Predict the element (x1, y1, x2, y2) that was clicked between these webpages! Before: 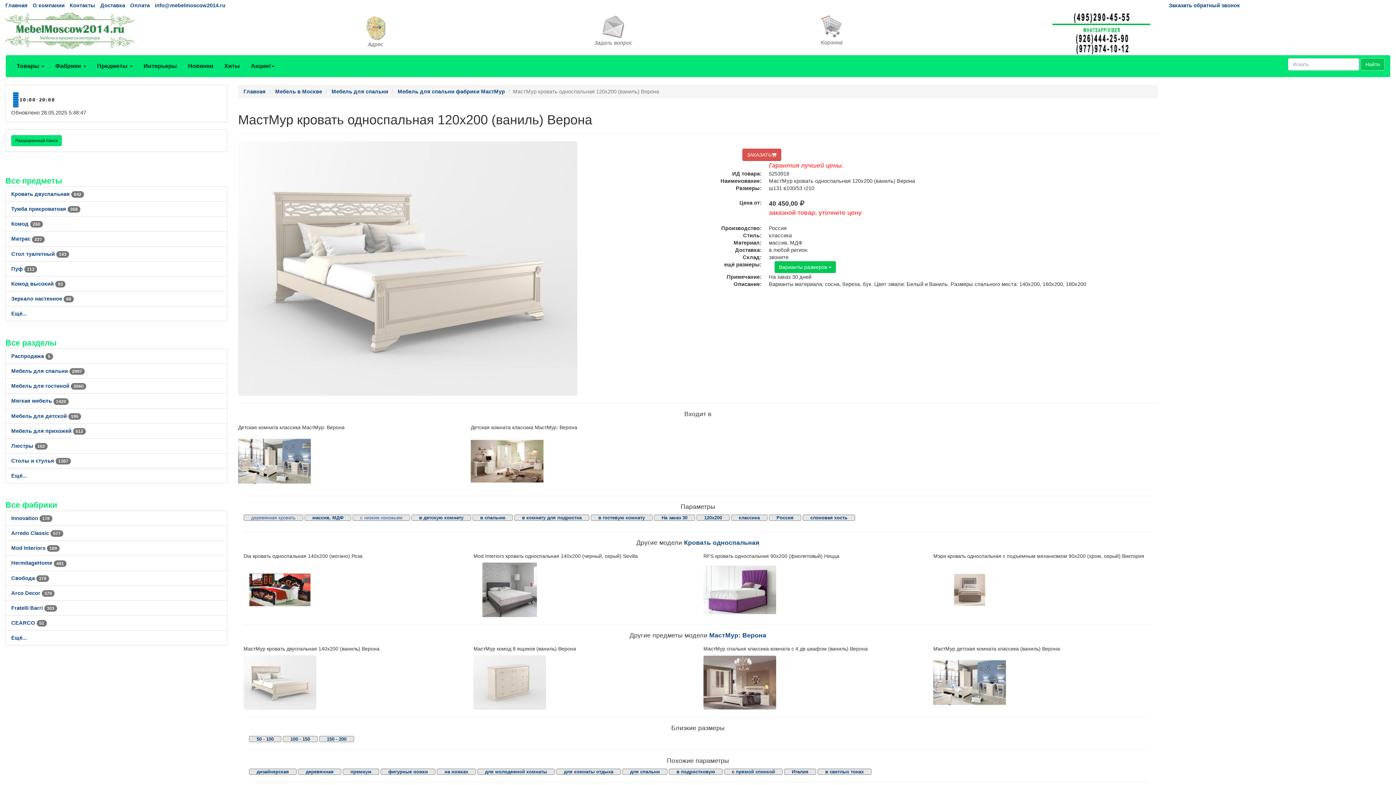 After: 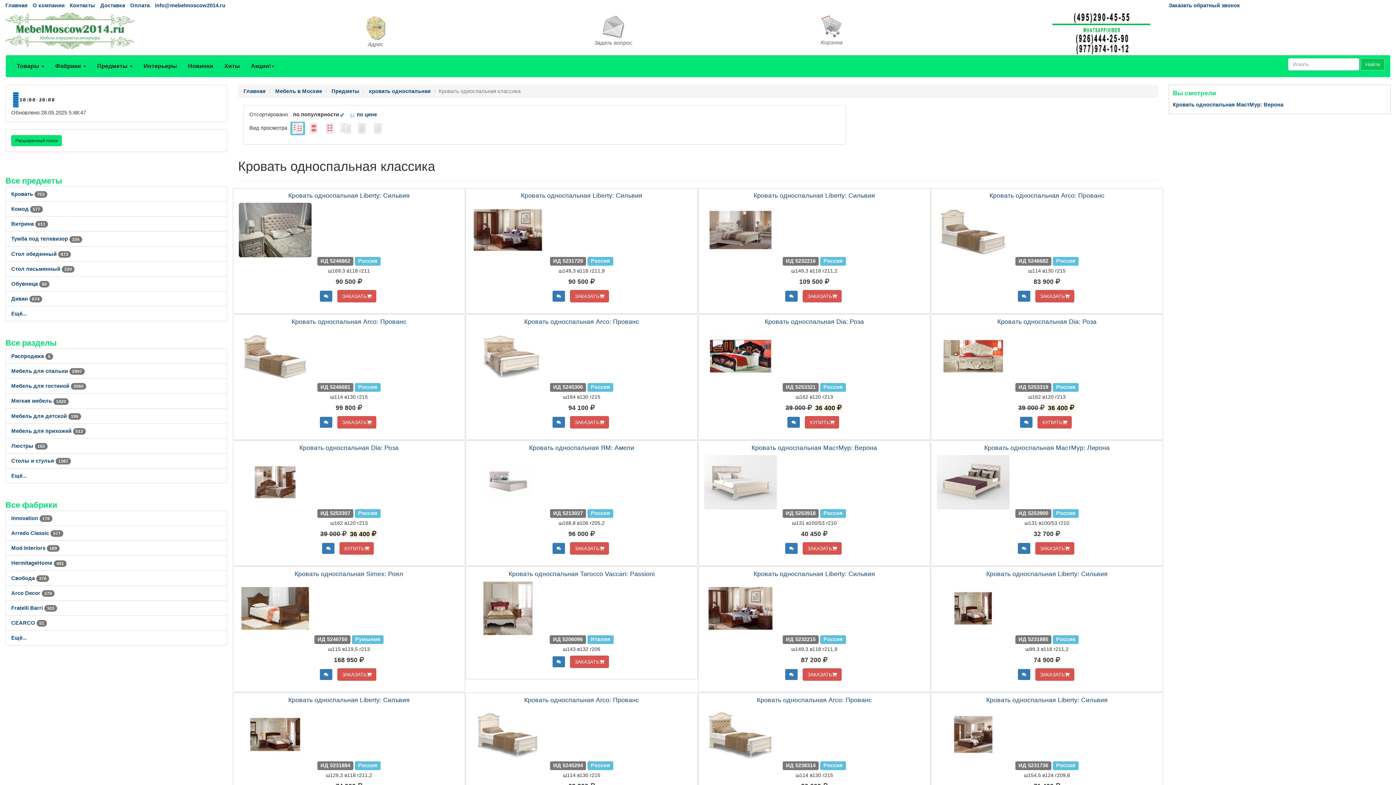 Action: label: классика bbox: (731, 514, 767, 521)